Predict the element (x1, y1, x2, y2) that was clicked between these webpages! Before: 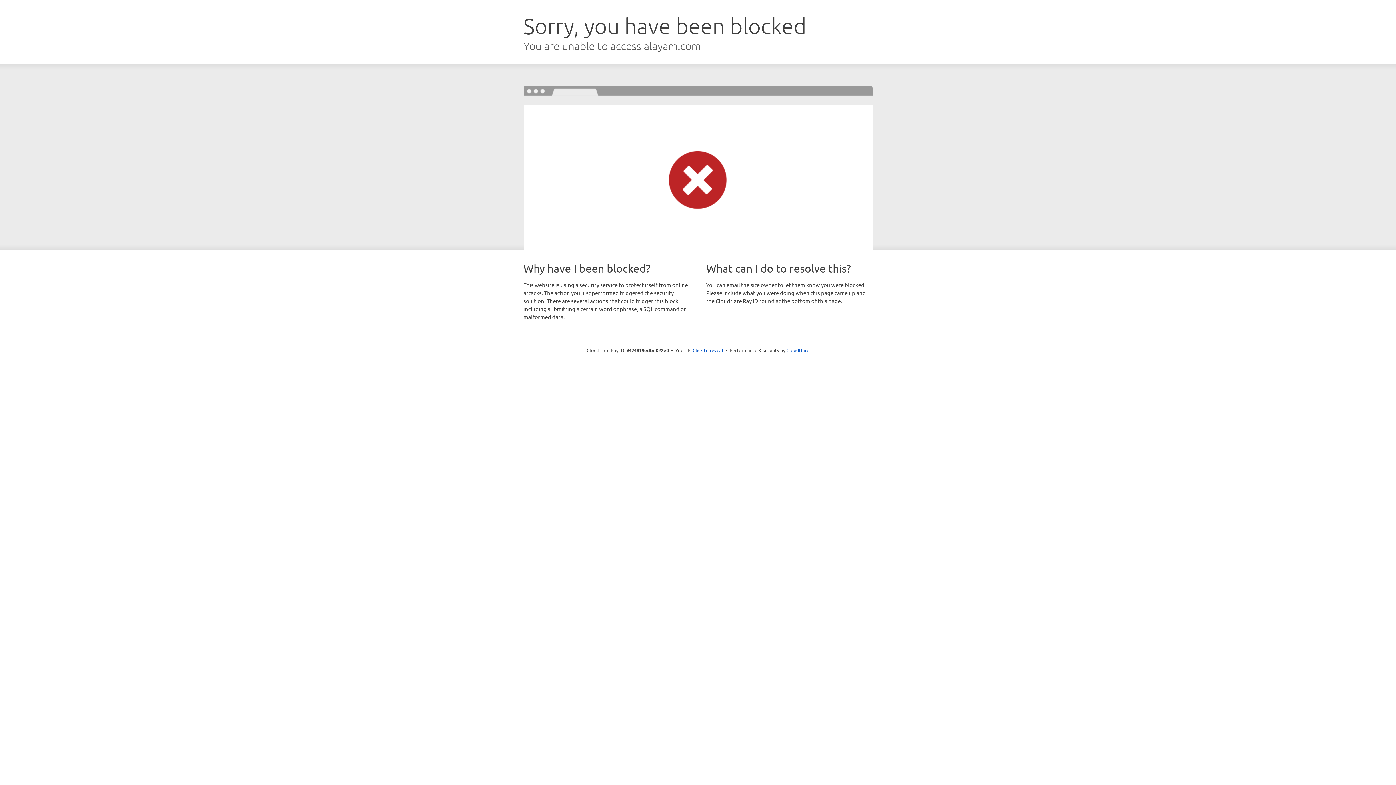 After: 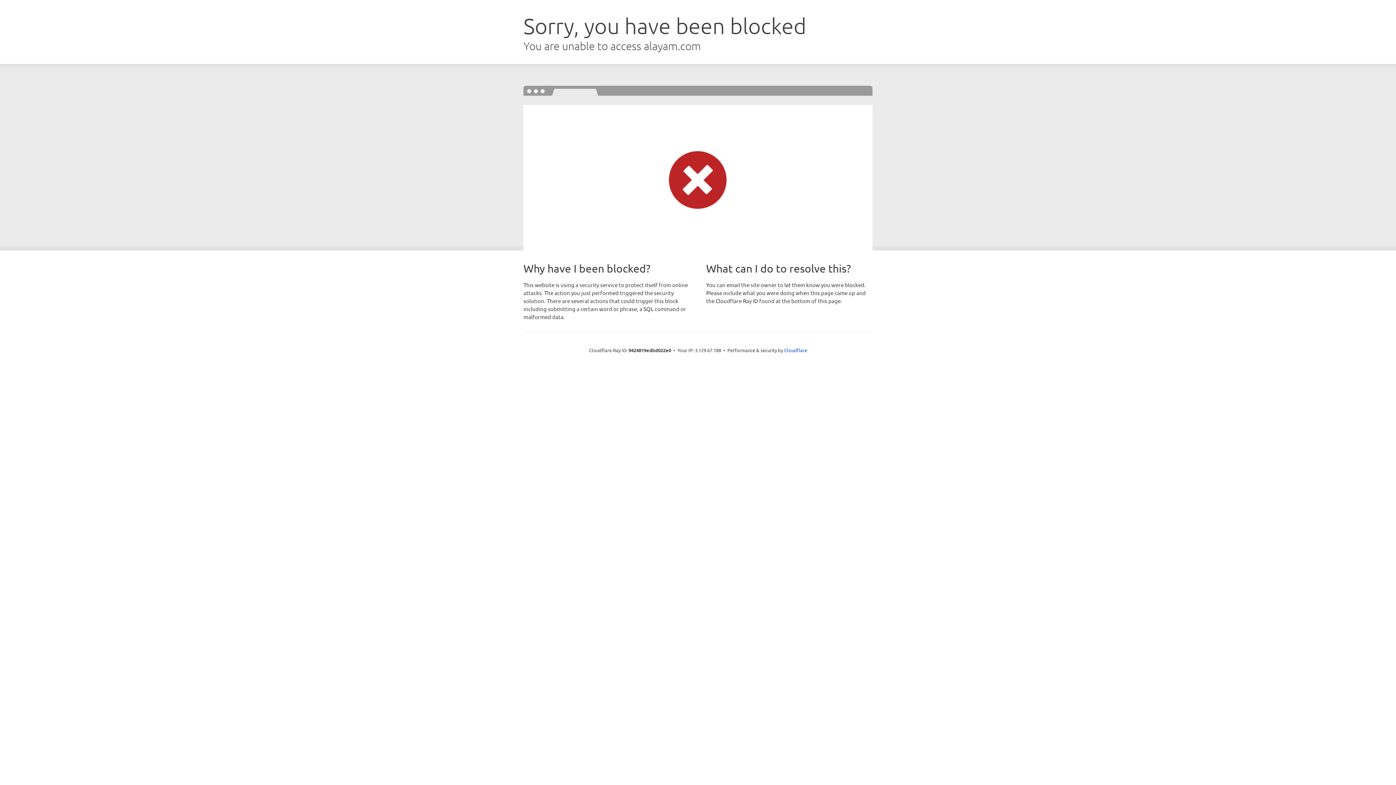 Action: bbox: (692, 346, 723, 353) label: Click to reveal